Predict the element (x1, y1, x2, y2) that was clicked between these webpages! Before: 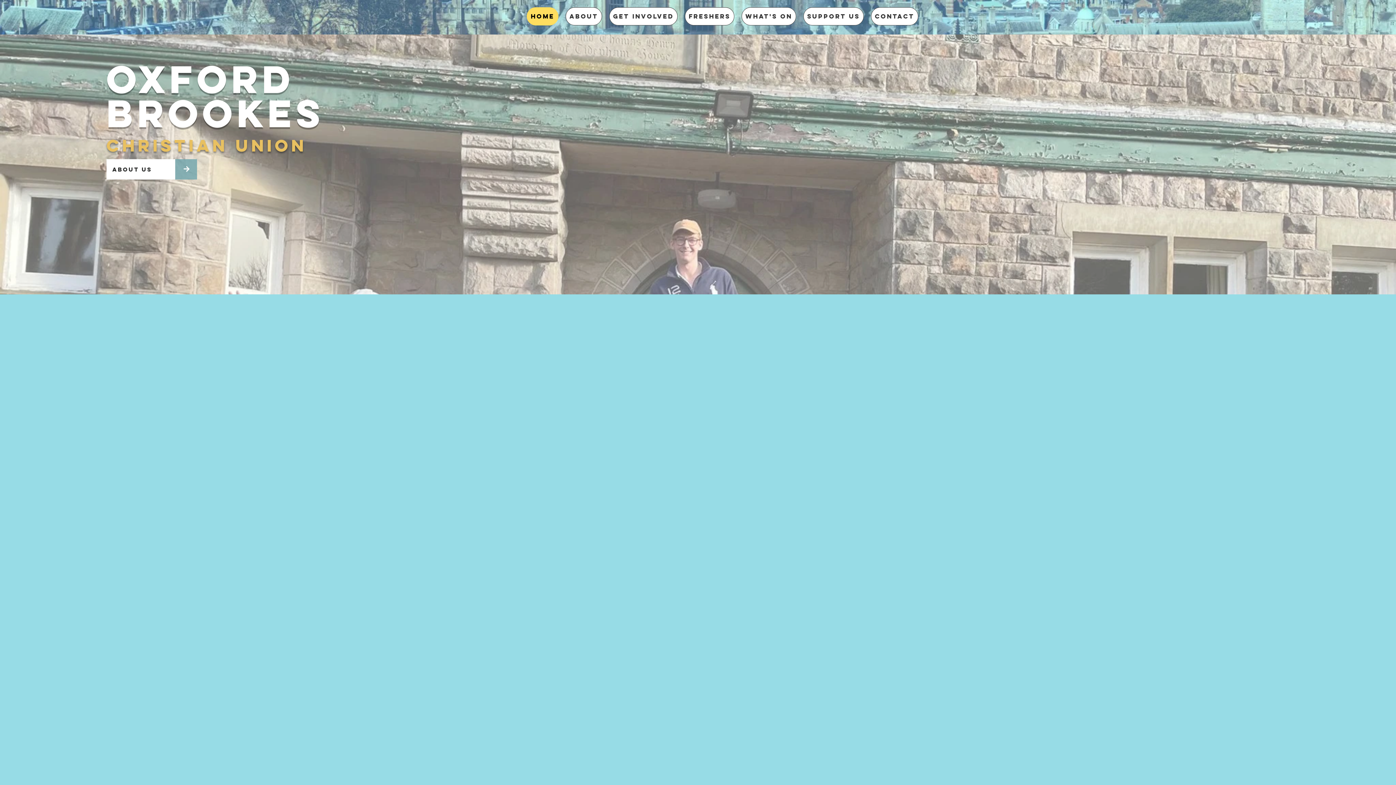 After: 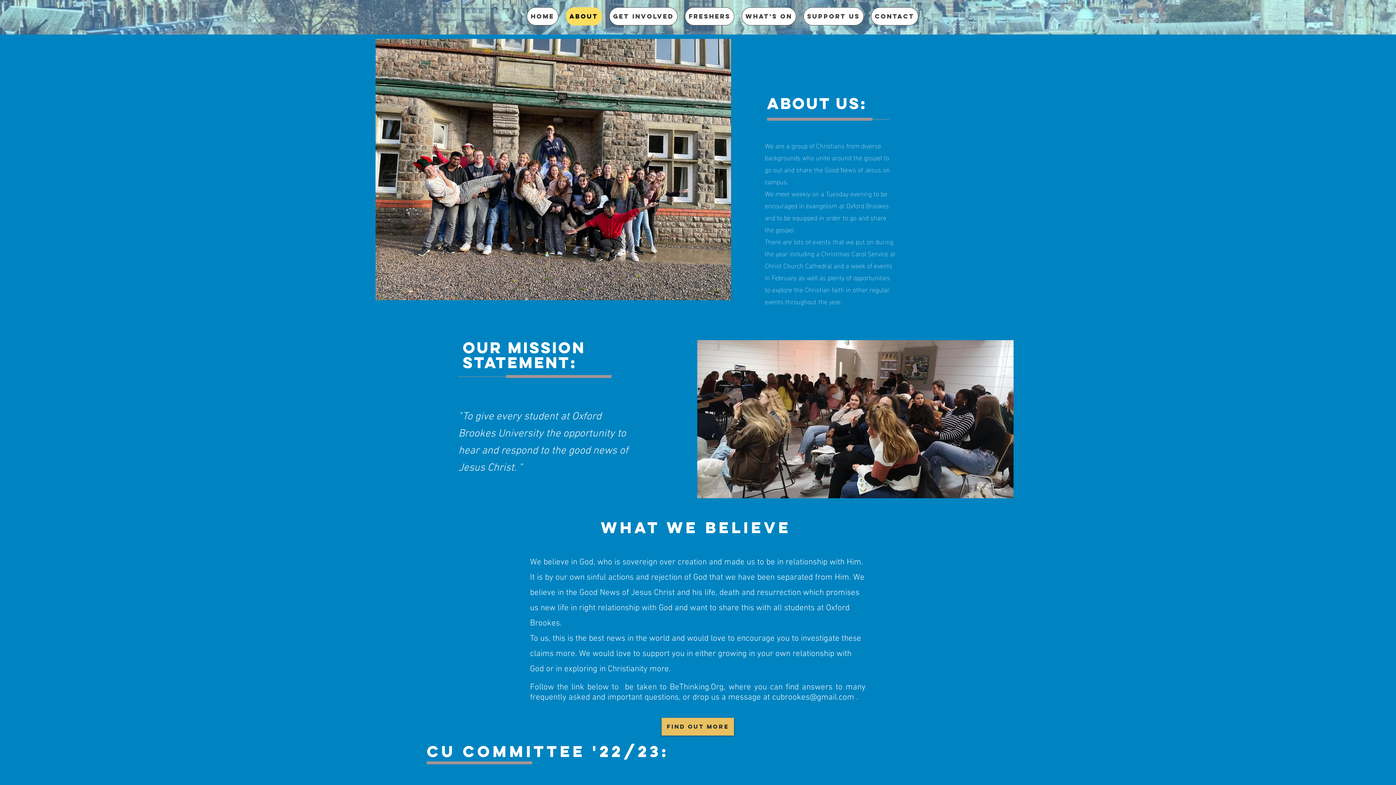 Action: label: About us bbox: (106, 159, 175, 179)